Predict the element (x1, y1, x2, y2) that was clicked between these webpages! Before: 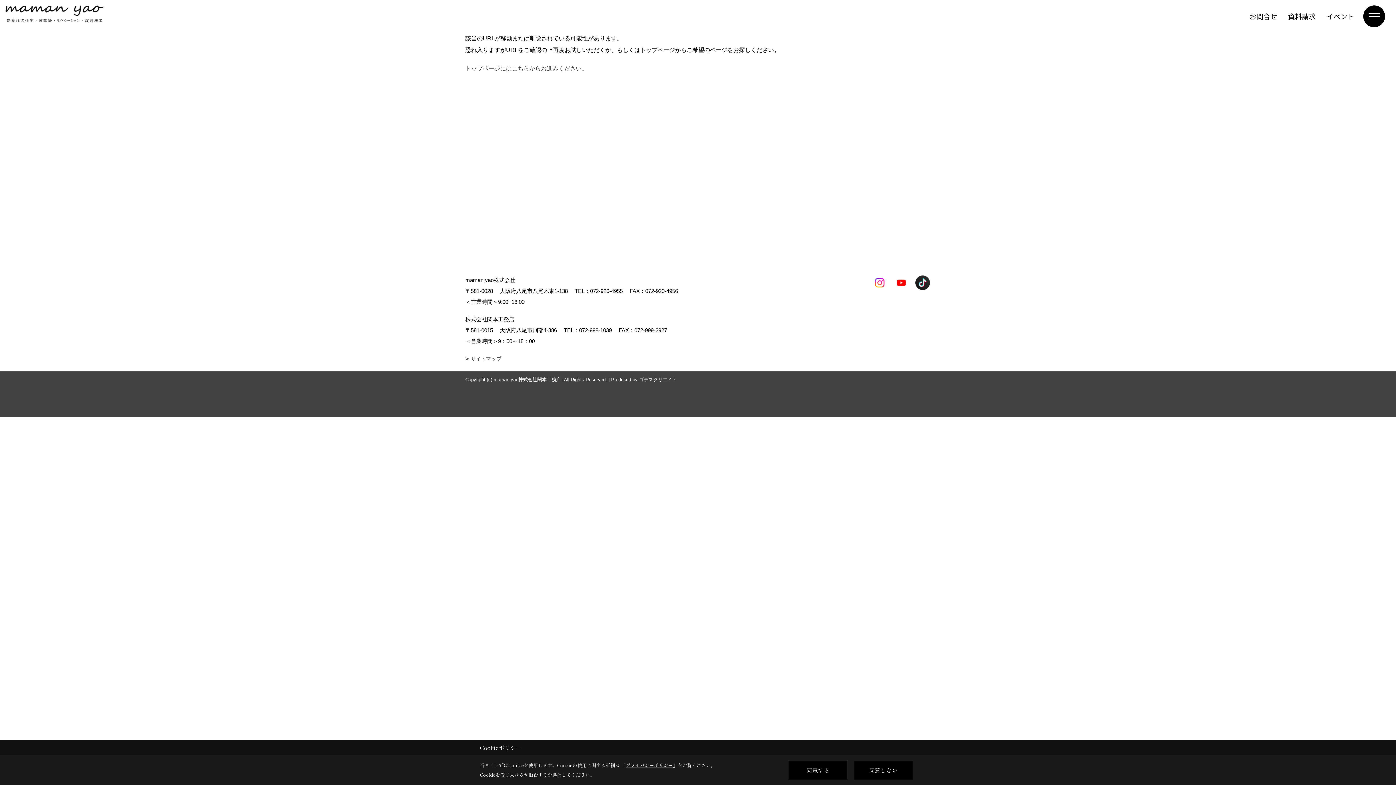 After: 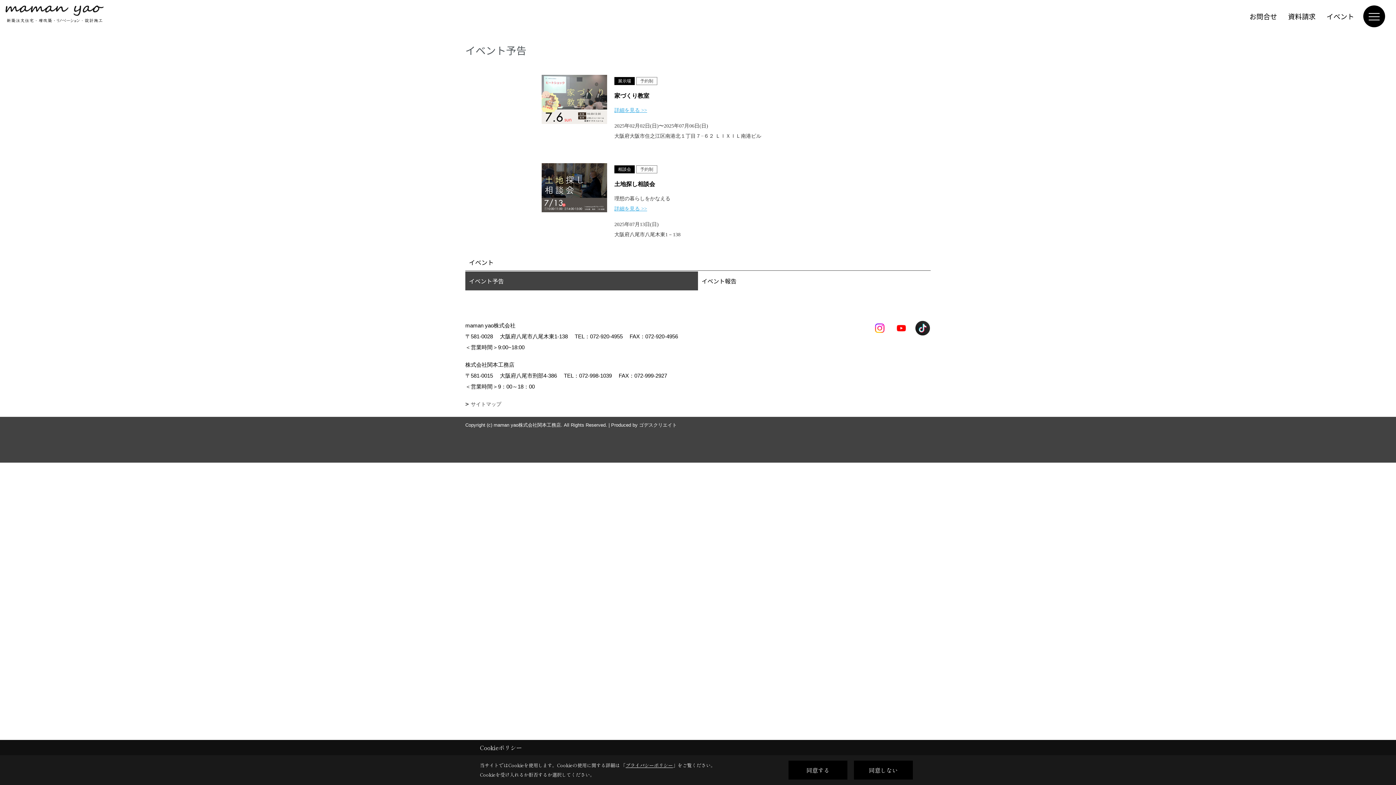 Action: bbox: (1321, 9, 1360, 23) label: イベント